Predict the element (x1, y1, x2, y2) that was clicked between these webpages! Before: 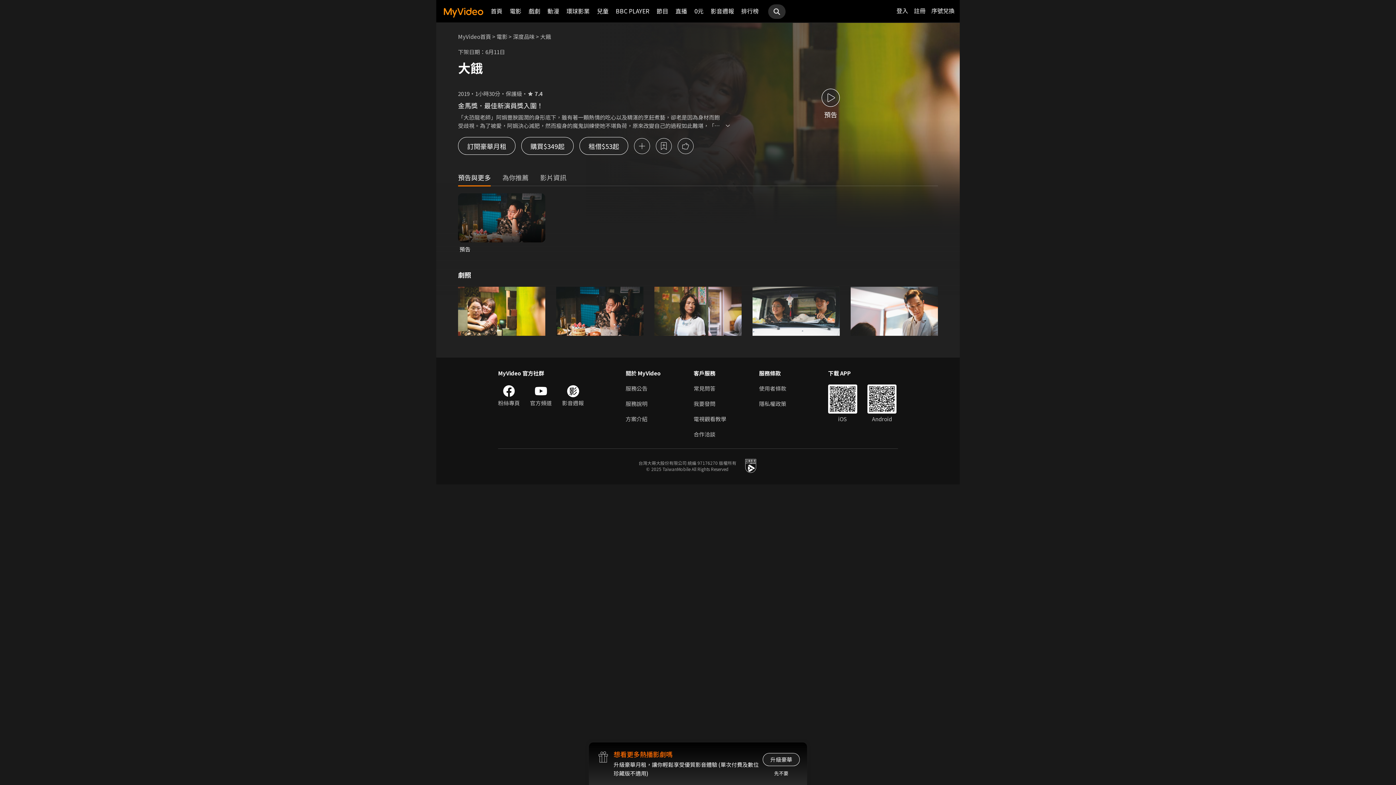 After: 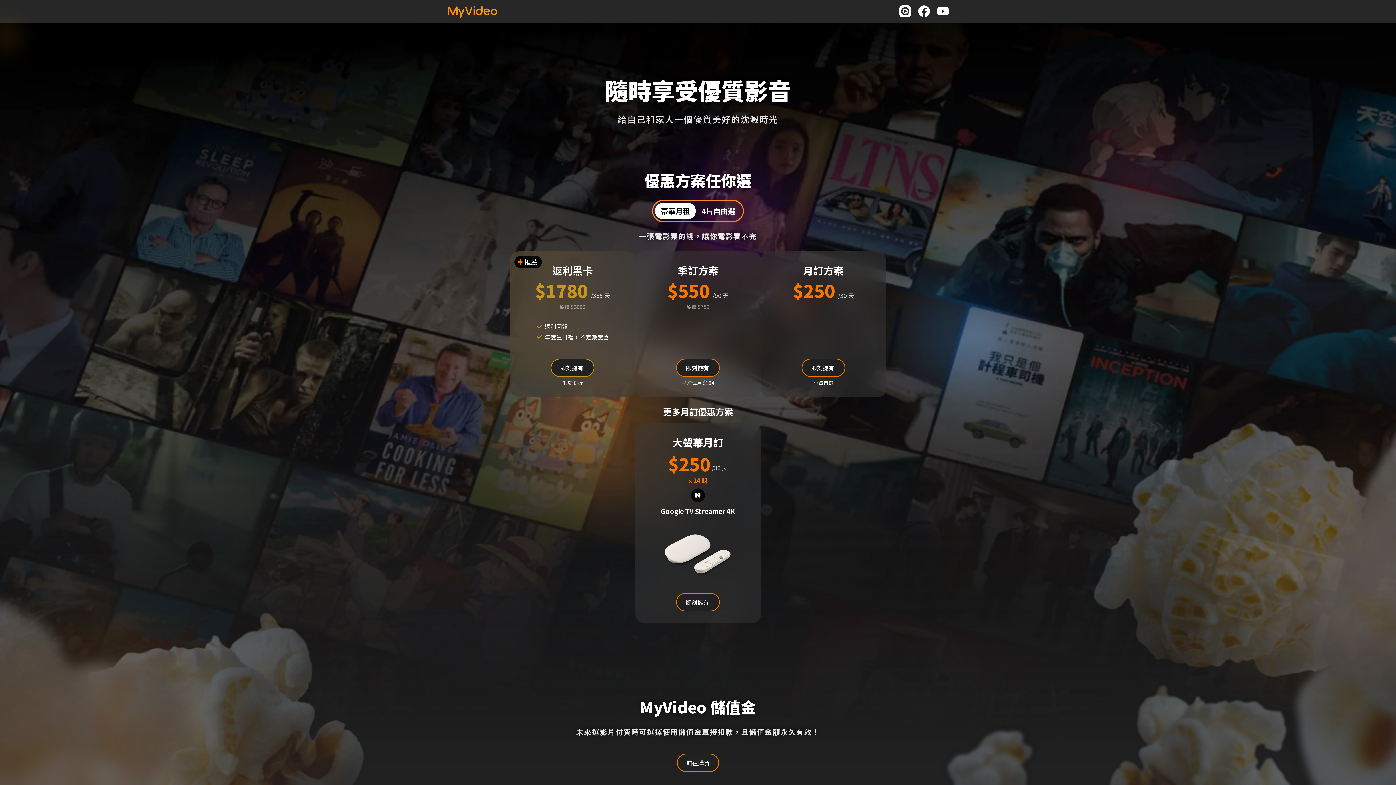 Action: label: 方案介紹 bbox: (625, 415, 661, 423)